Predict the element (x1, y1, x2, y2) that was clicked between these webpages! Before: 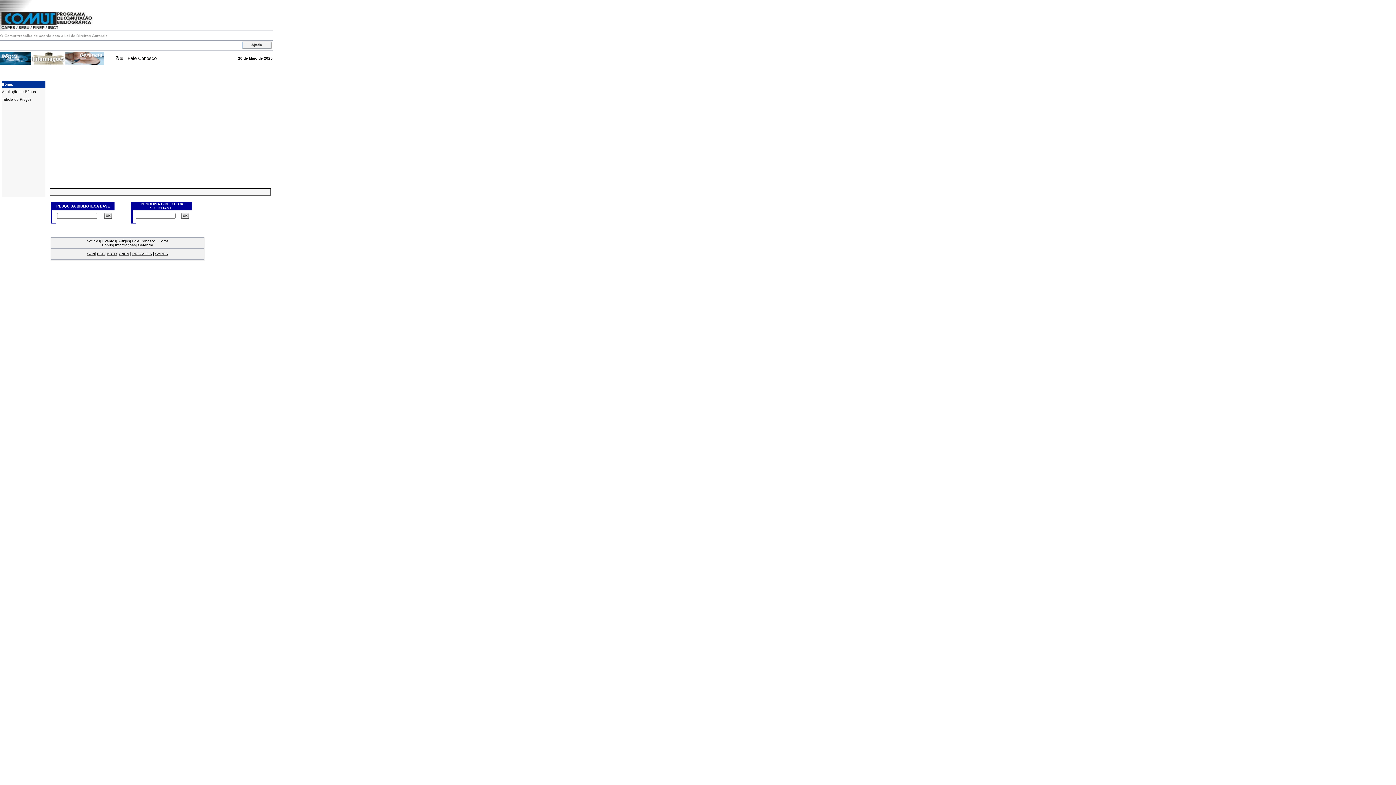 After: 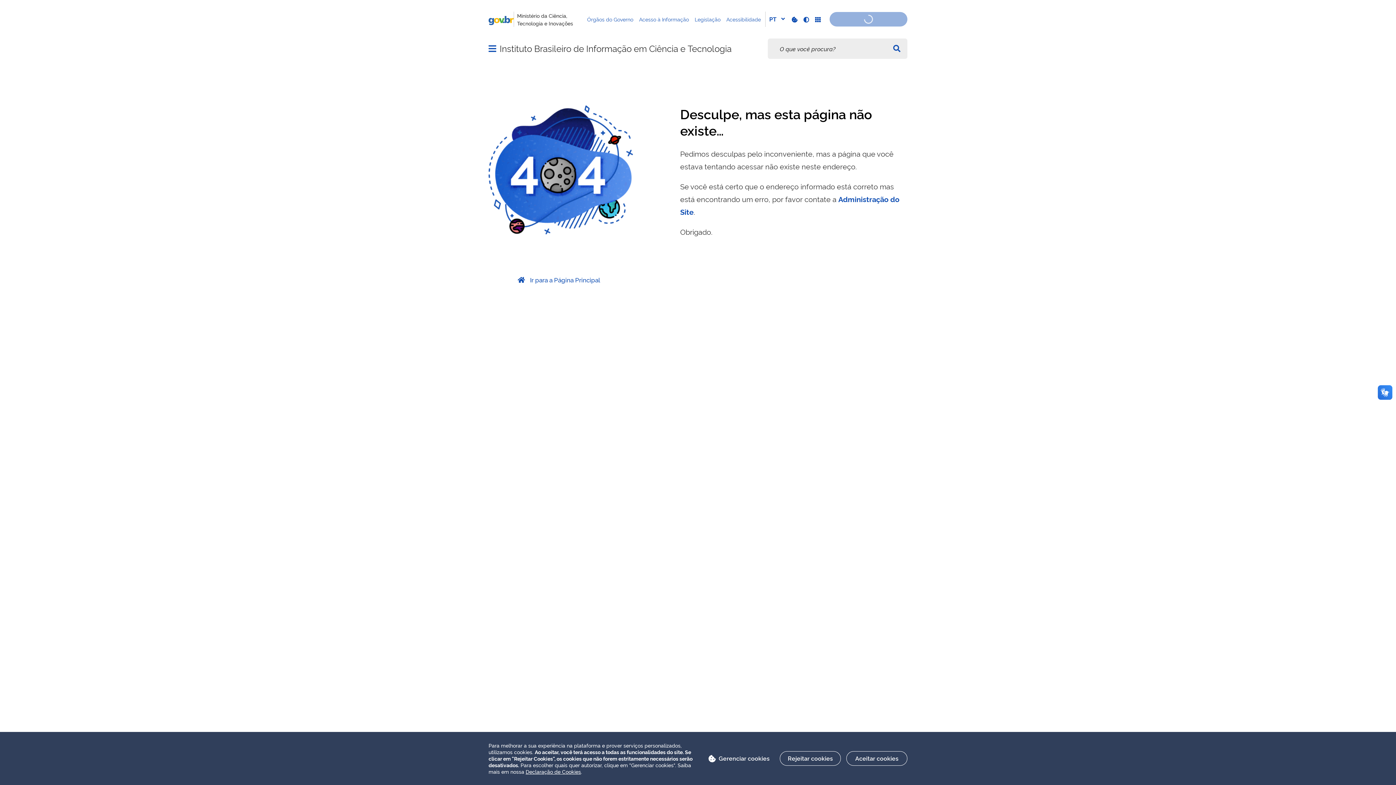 Action: bbox: (97, 252, 104, 256) label: BDB